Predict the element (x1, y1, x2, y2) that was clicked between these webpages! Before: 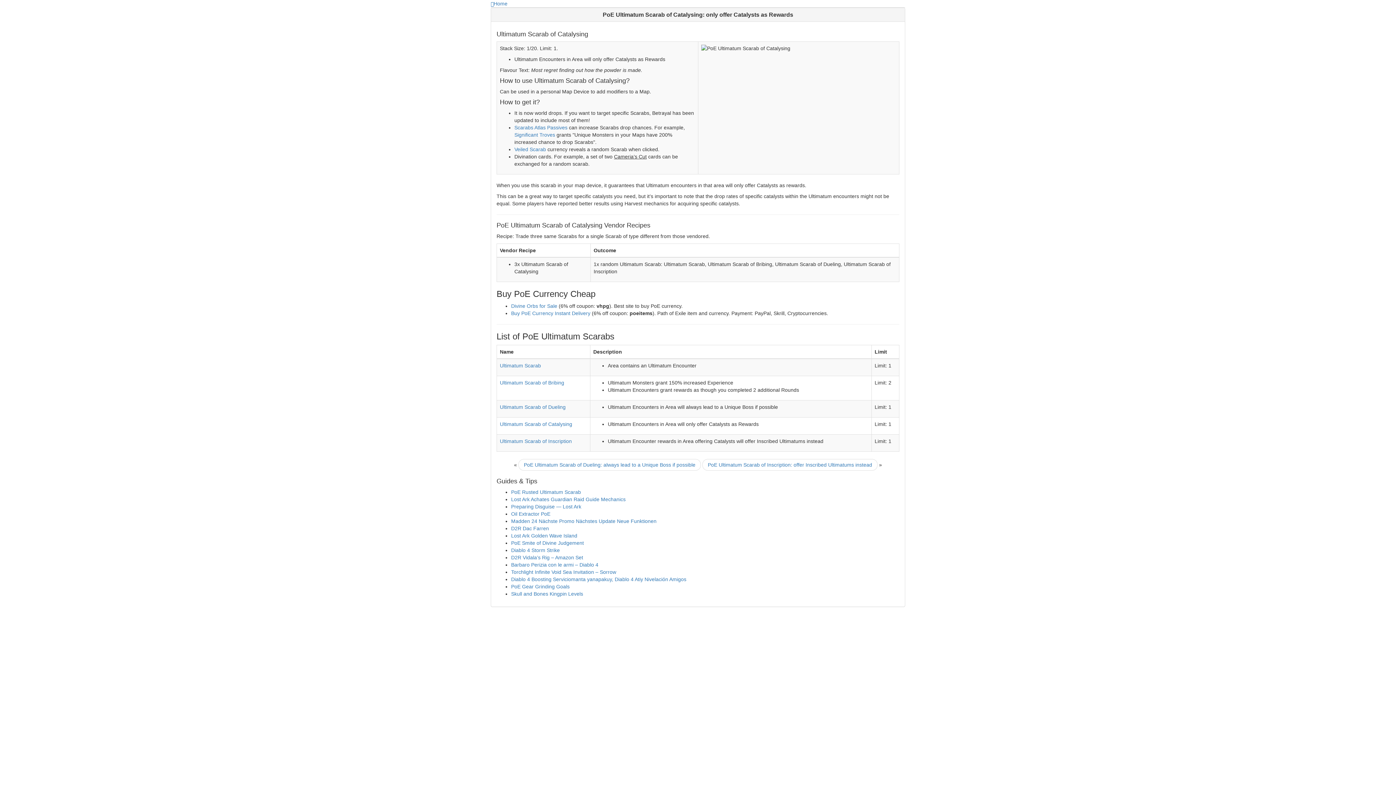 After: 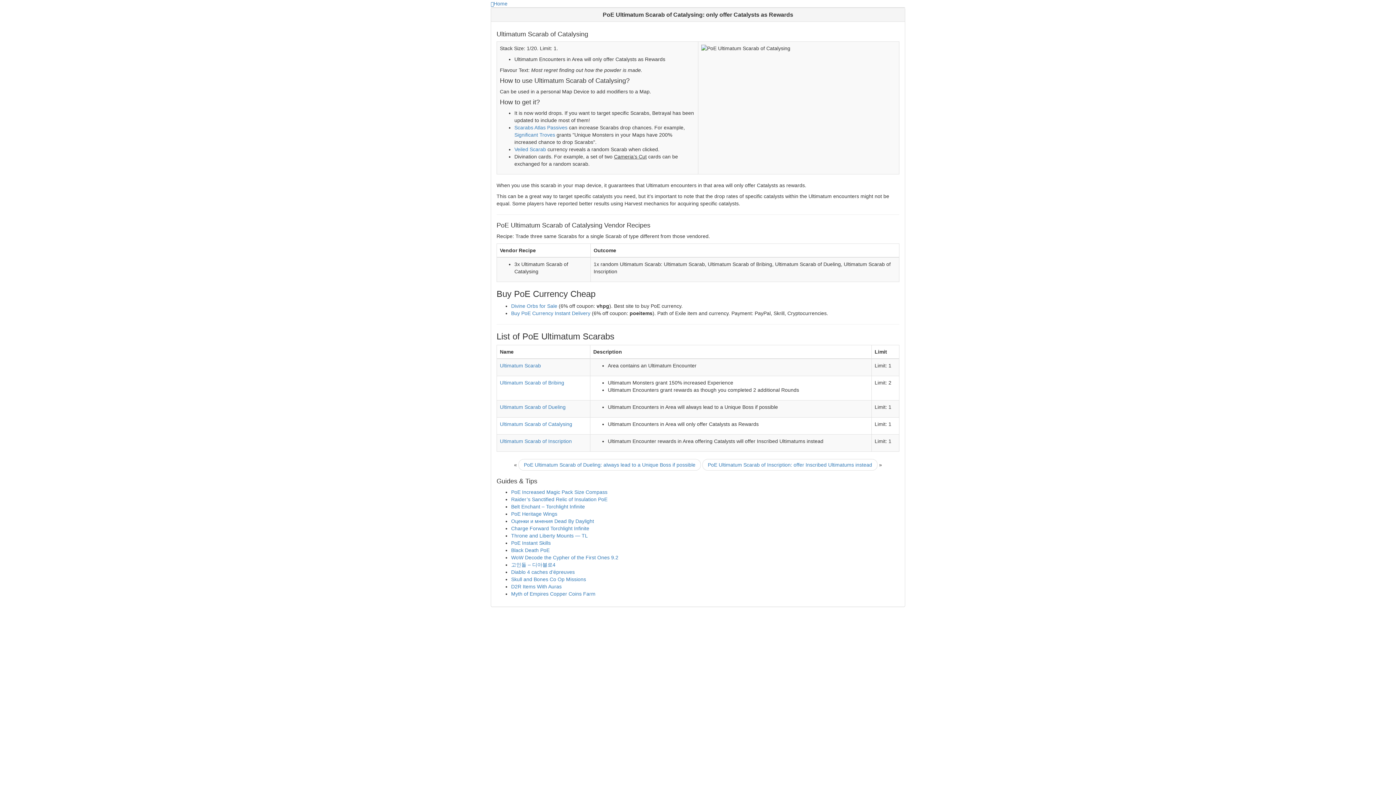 Action: bbox: (500, 421, 572, 427) label: Ultimatum Scarab of Catalysing